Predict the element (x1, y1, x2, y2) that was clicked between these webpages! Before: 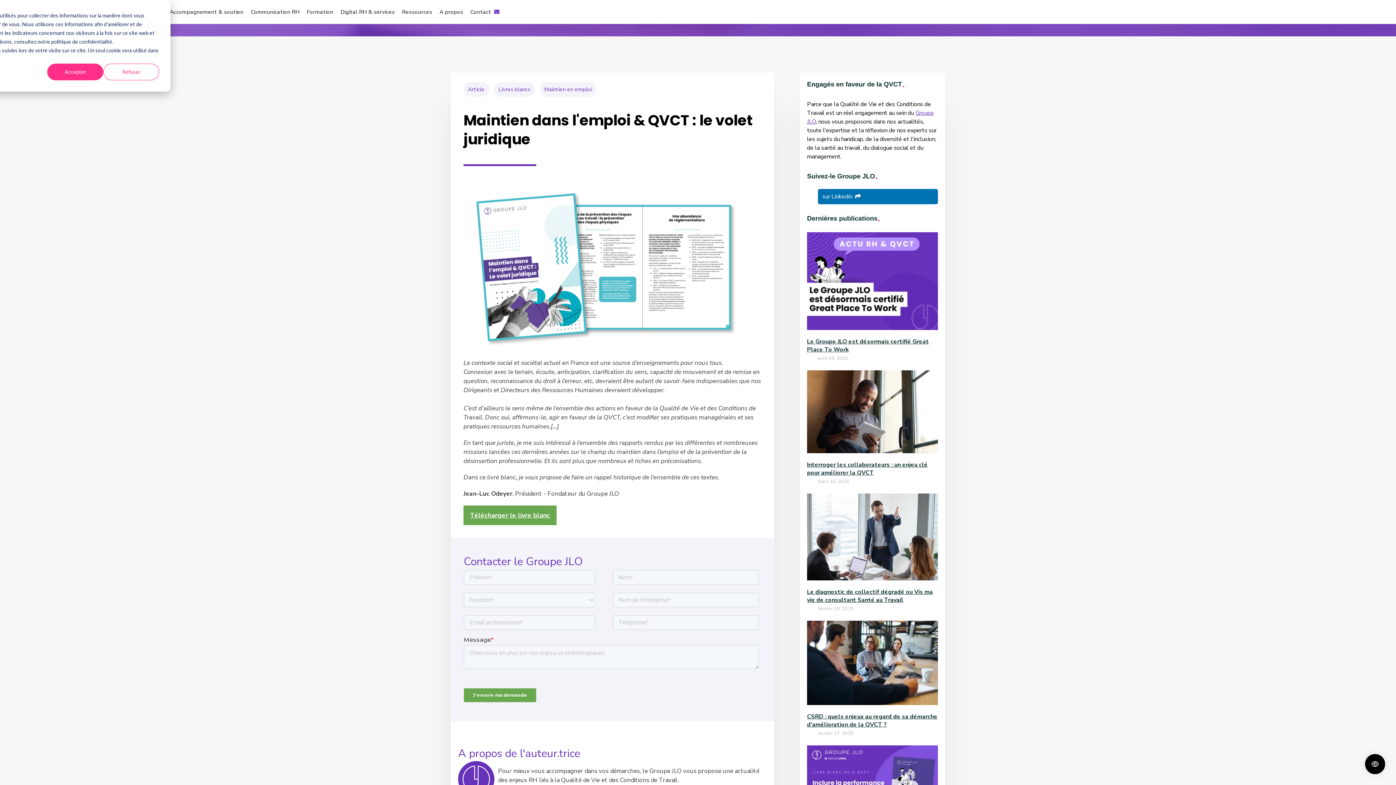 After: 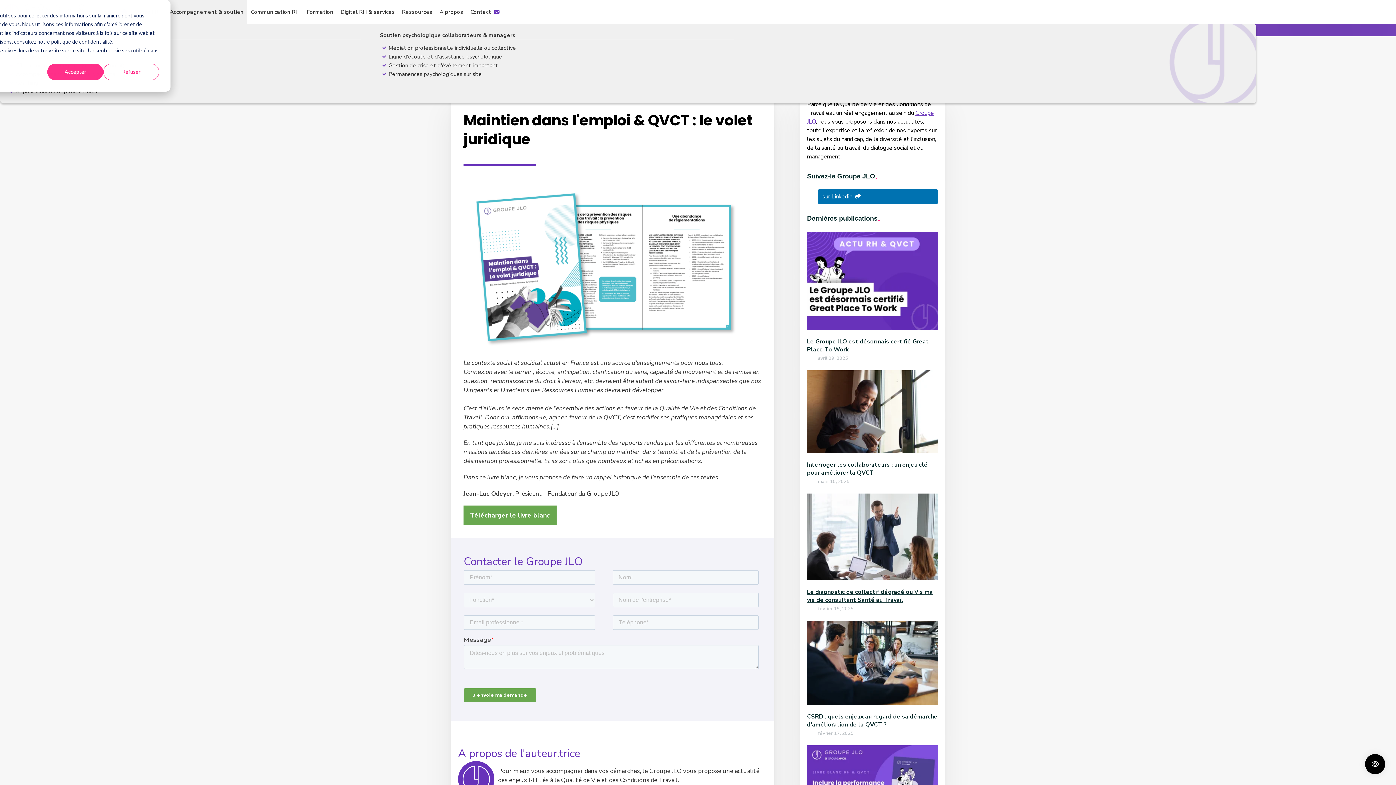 Action: label: Accompagnement & soutien bbox: (166, 0, 247, 23)